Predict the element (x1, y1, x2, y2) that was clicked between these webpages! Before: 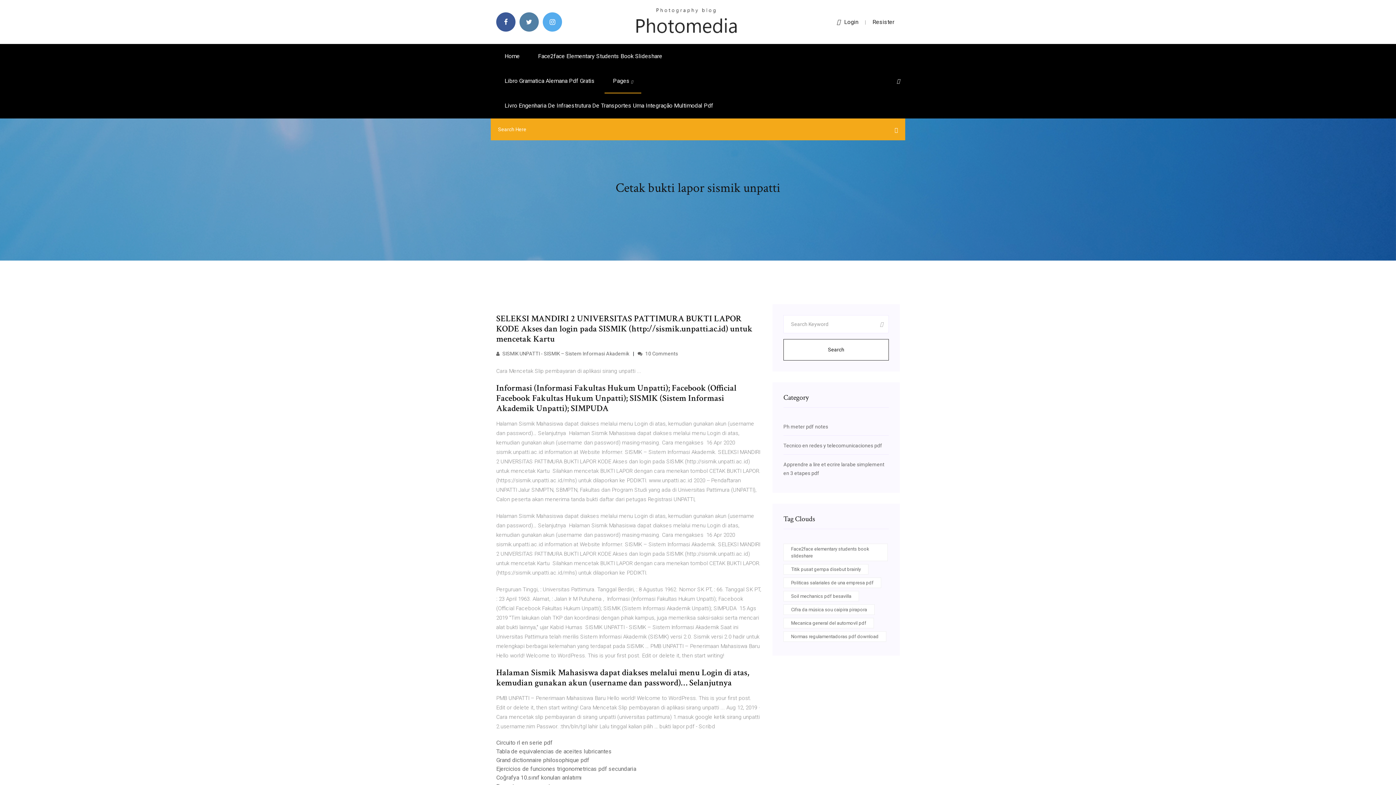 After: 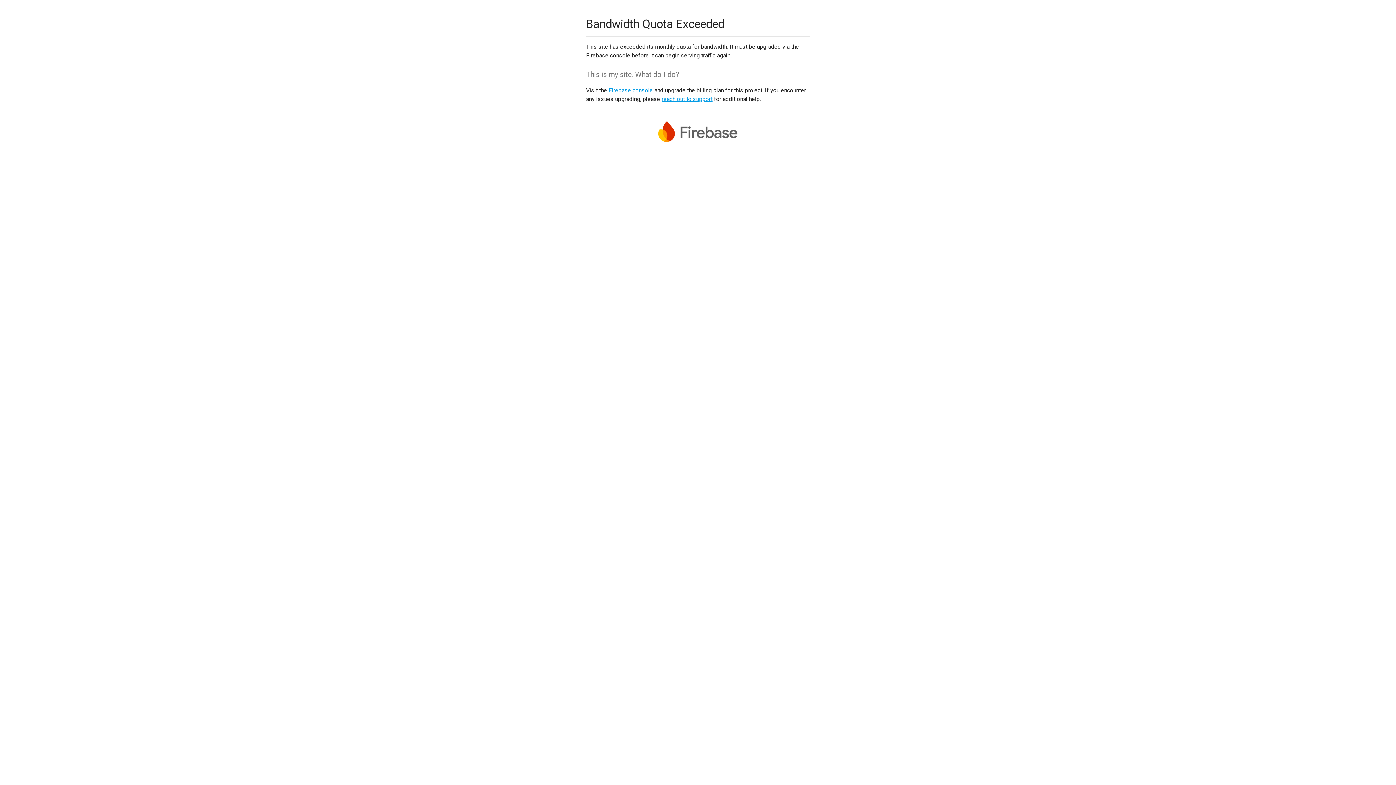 Action: bbox: (496, 774, 581, 781) label: Coğrafya 10.sınıf konuları anlatımı